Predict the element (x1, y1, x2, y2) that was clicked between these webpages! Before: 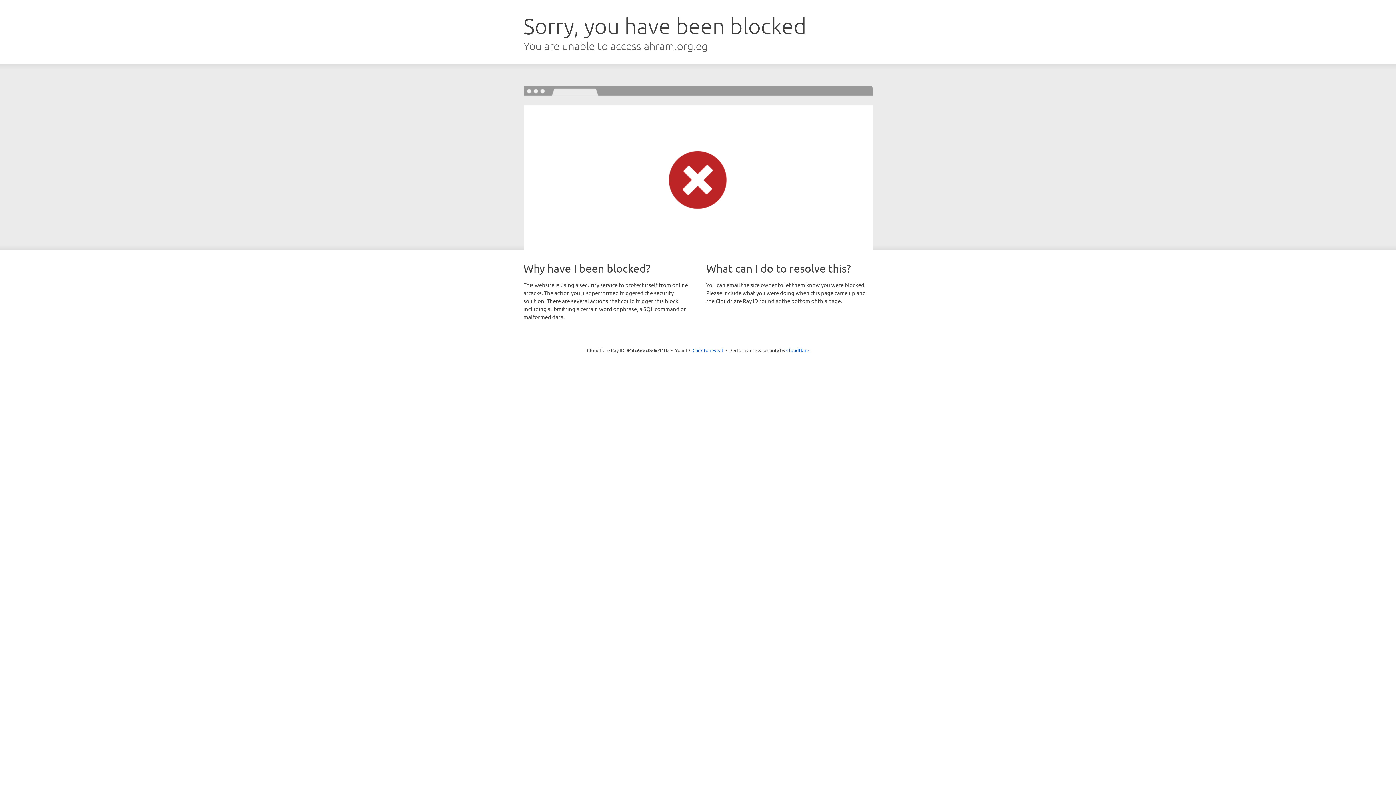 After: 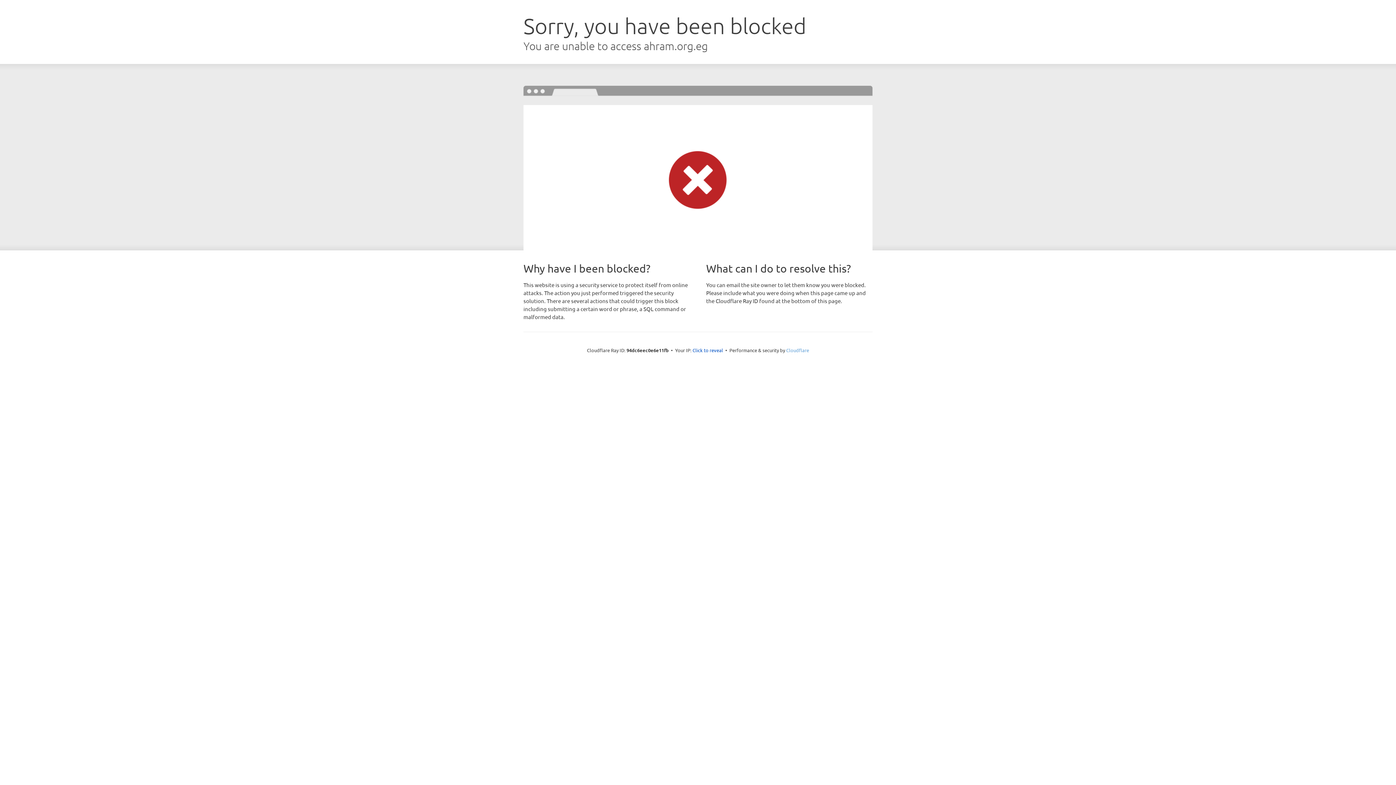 Action: label: Cloudflare bbox: (786, 347, 809, 353)